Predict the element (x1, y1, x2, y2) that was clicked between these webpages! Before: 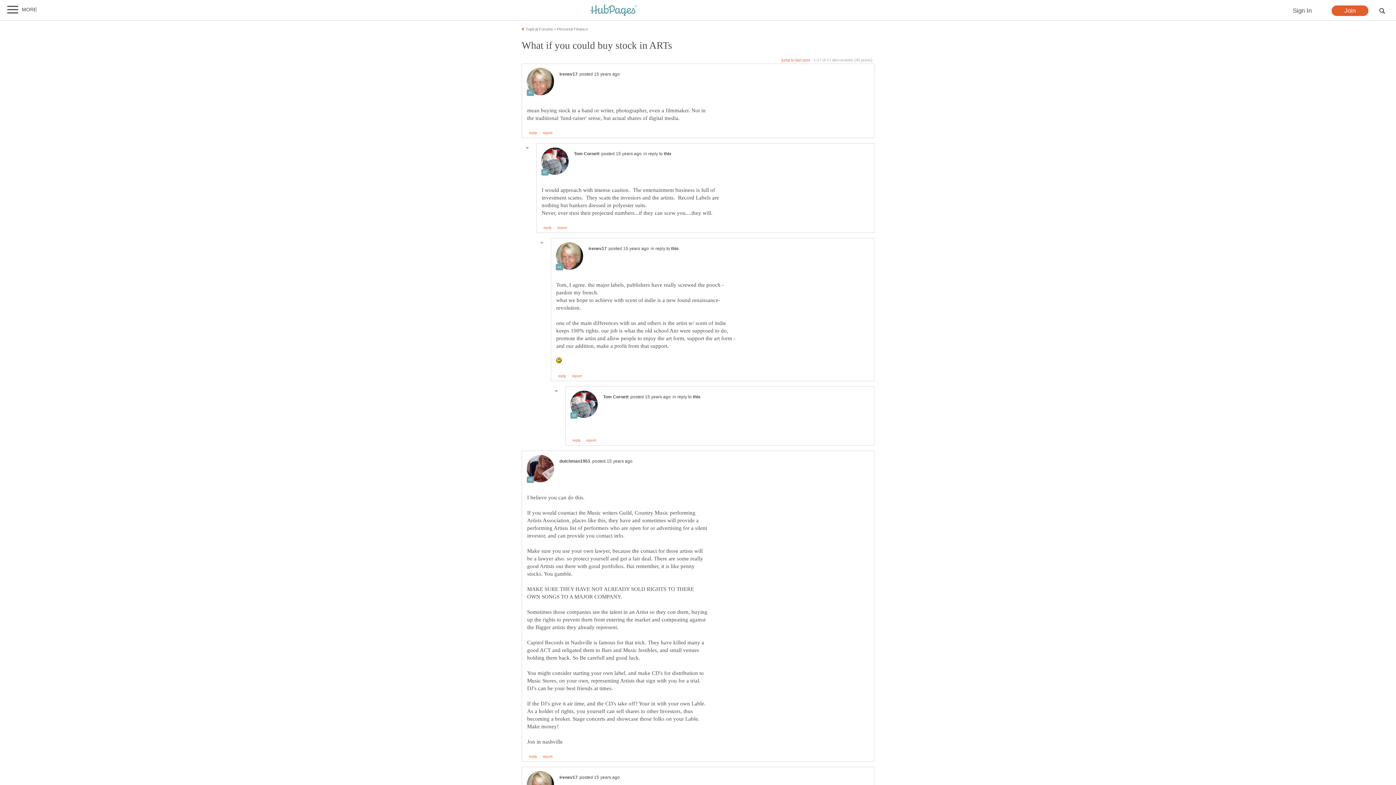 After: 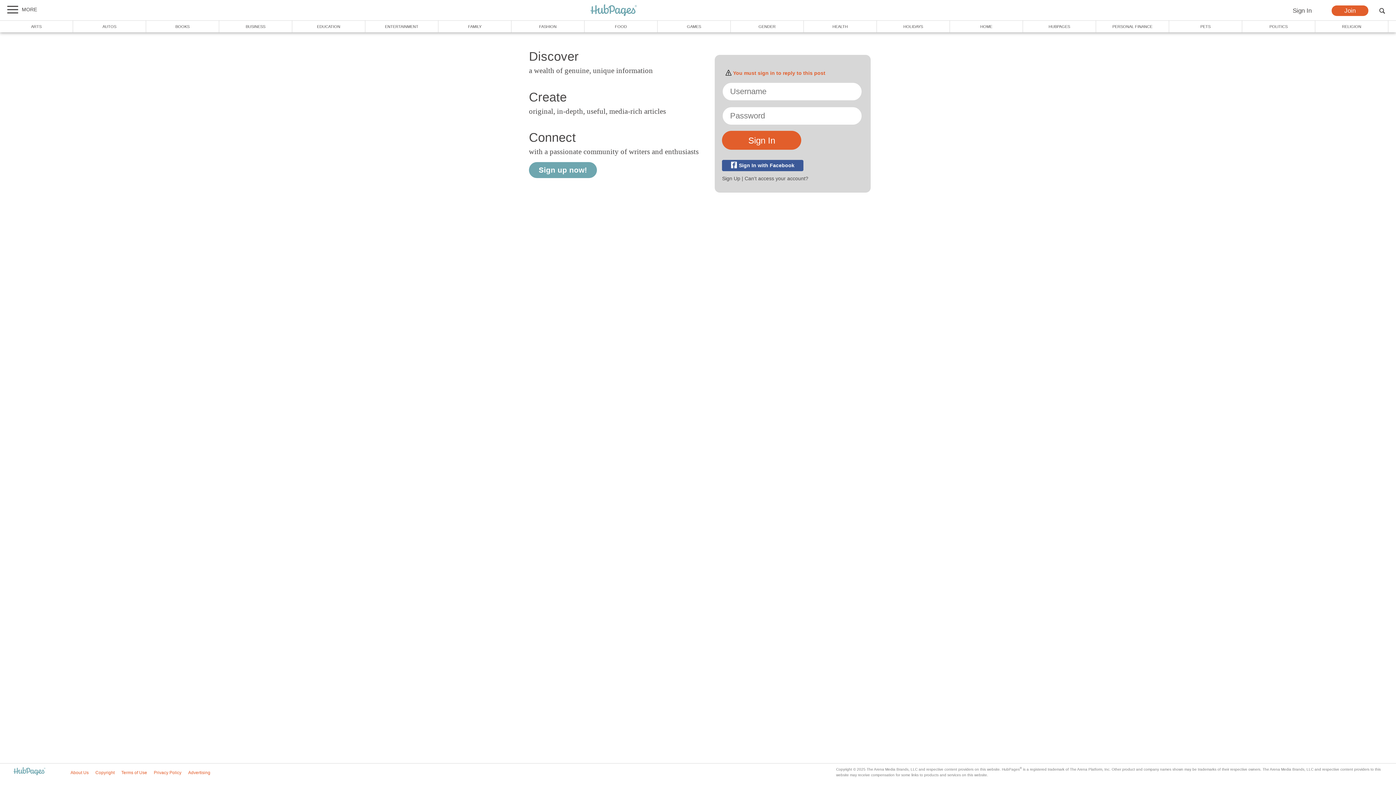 Action: label: reply bbox: (572, 439, 580, 442)